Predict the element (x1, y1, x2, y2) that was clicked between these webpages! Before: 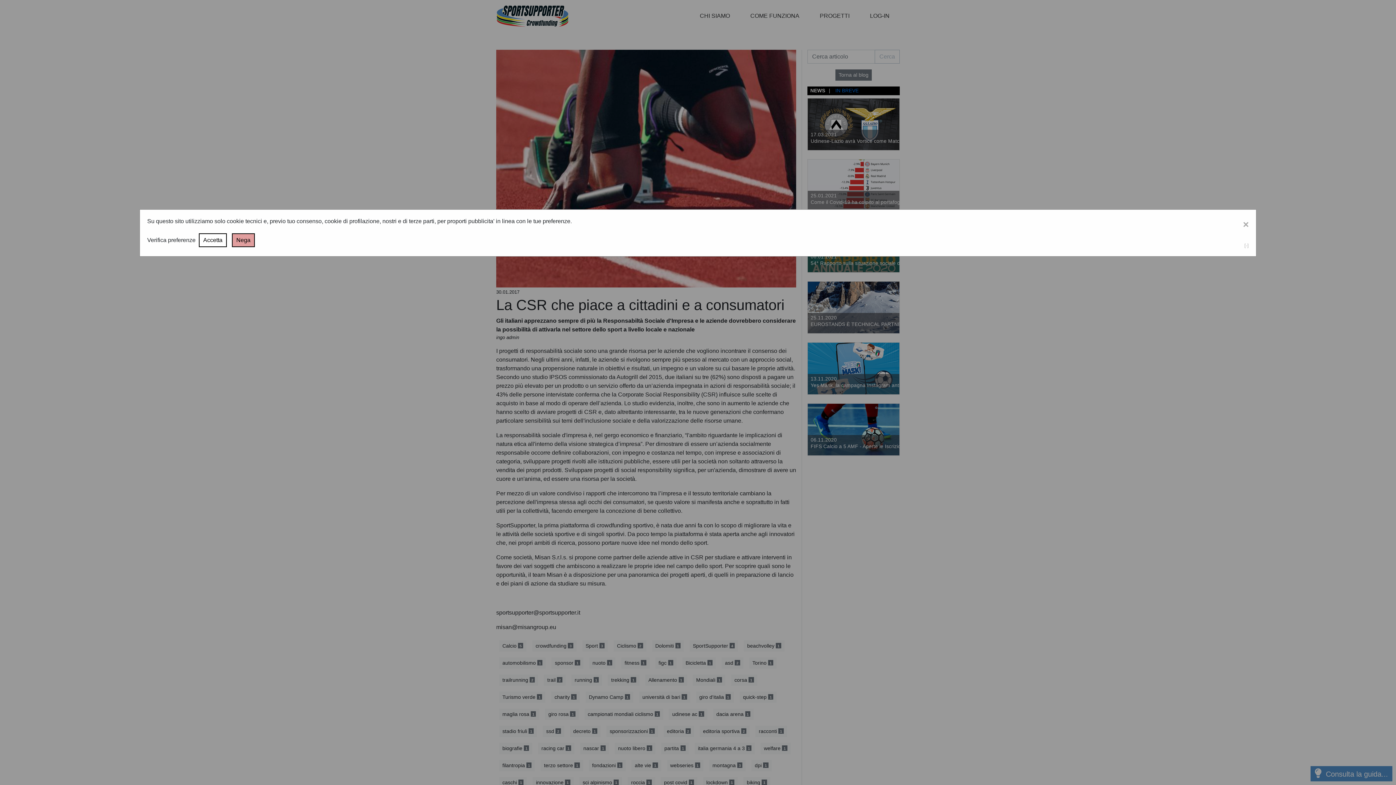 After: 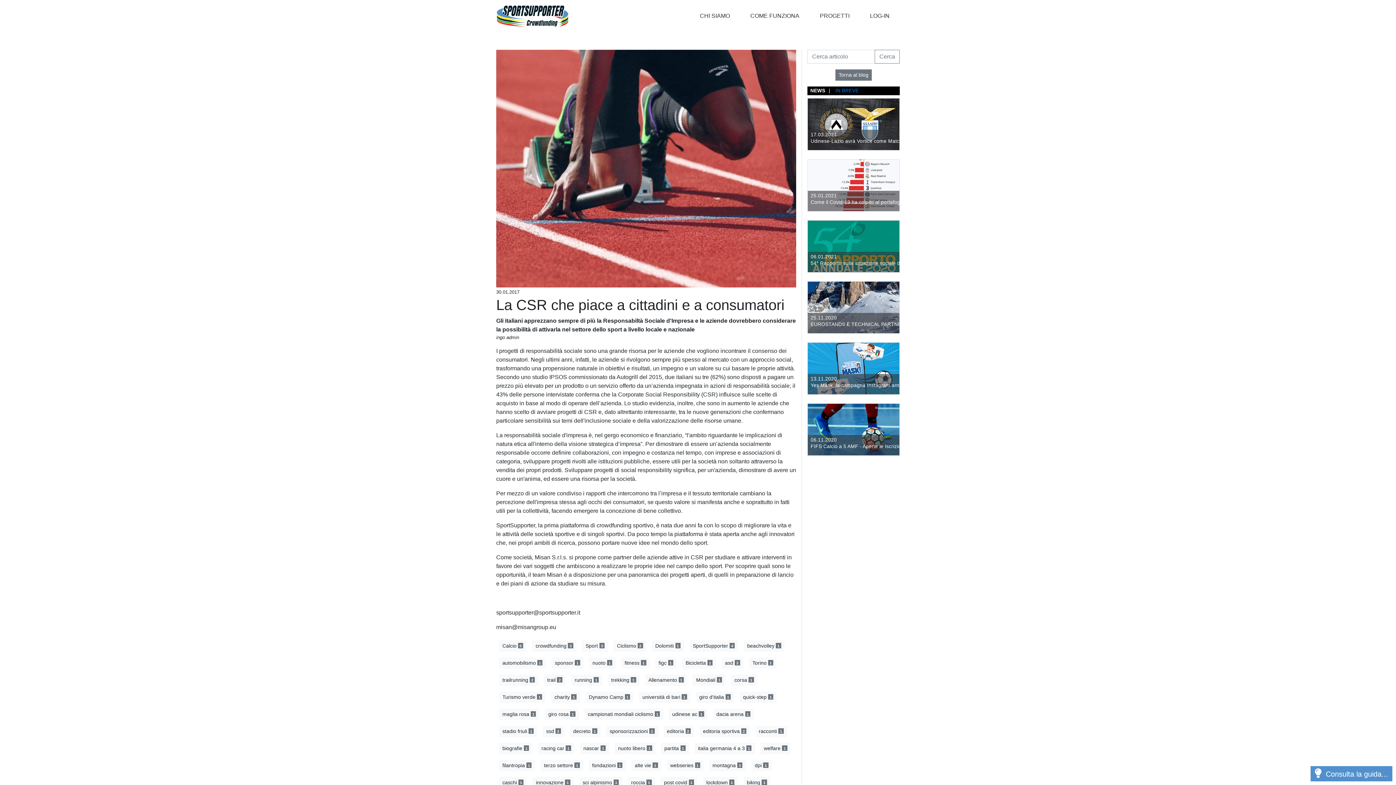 Action: bbox: (198, 233, 226, 247) label: Accetta